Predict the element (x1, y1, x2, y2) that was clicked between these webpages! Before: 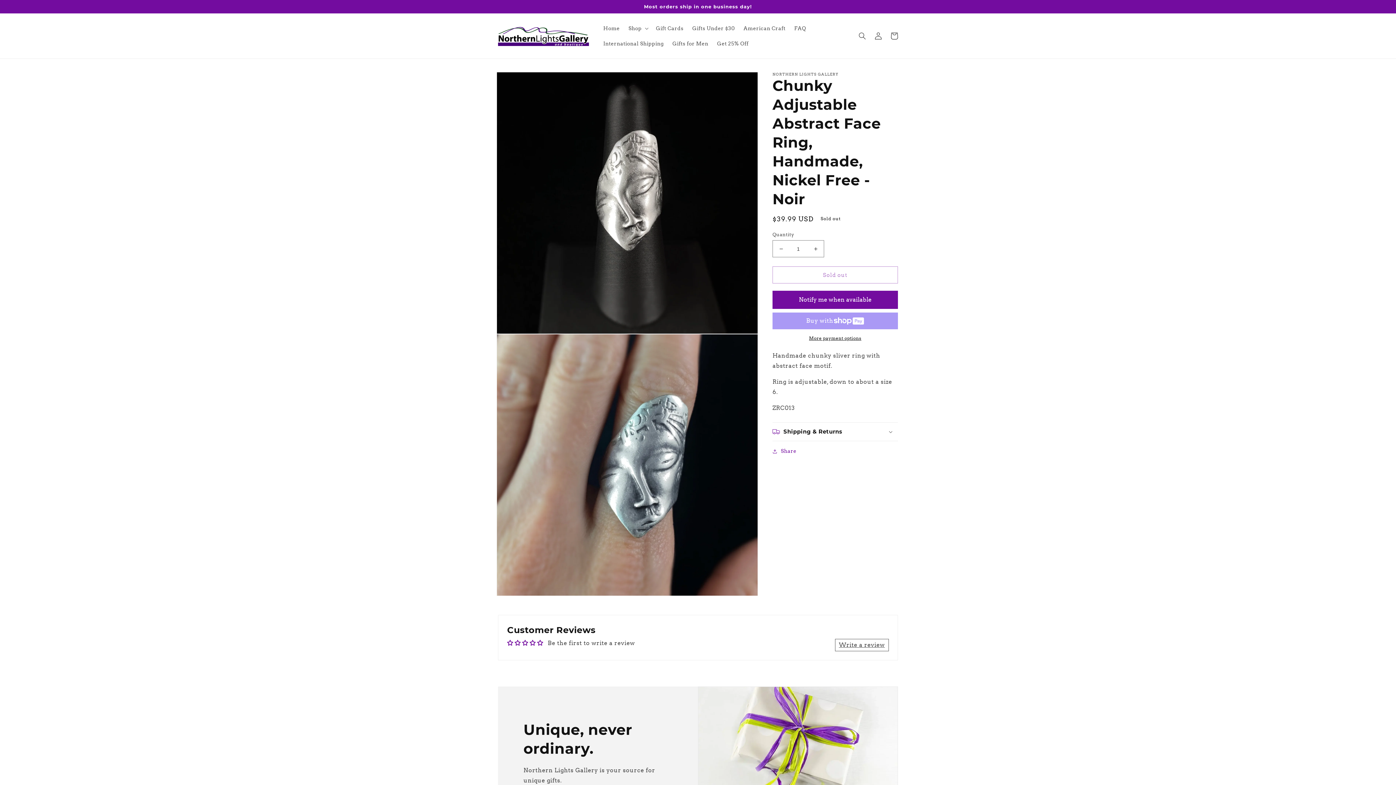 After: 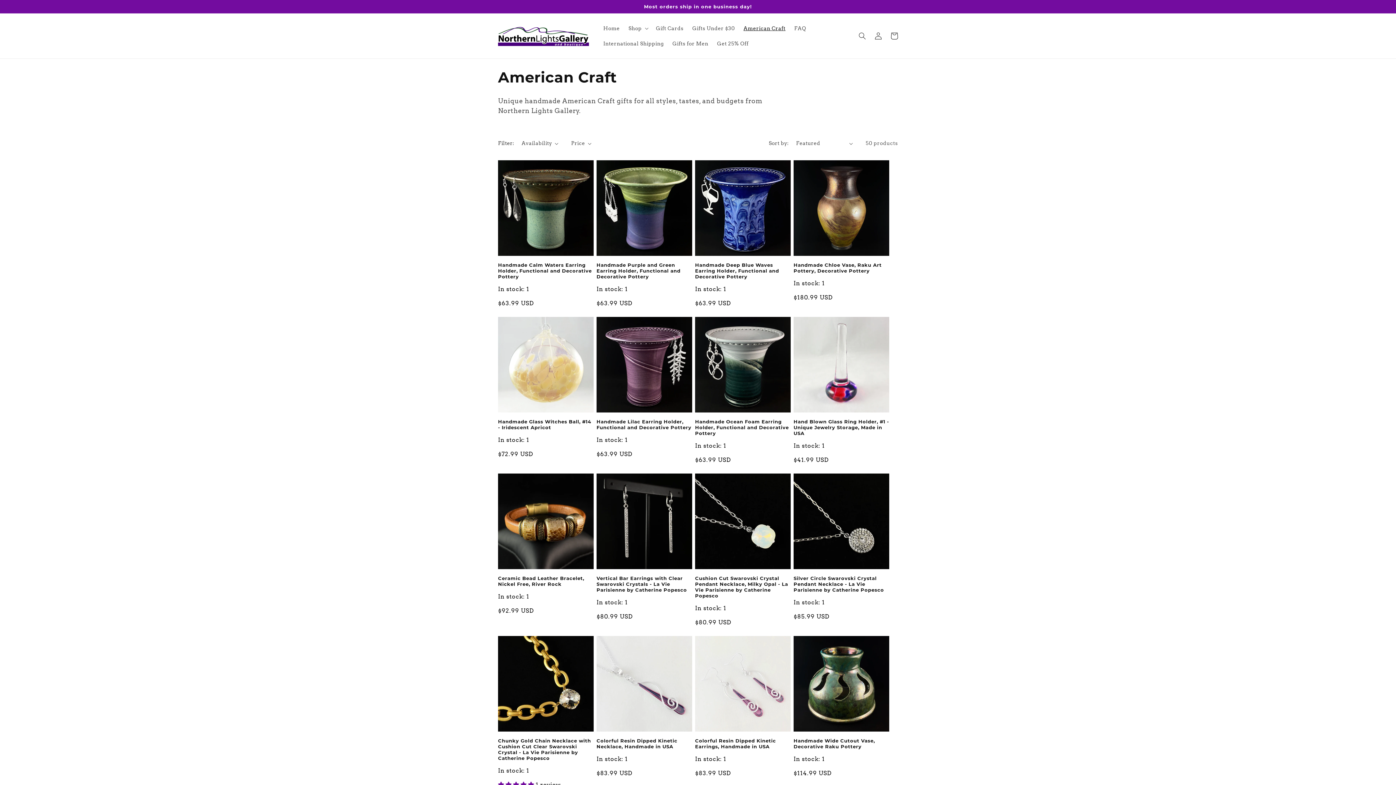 Action: label: American Craft bbox: (739, 20, 790, 36)